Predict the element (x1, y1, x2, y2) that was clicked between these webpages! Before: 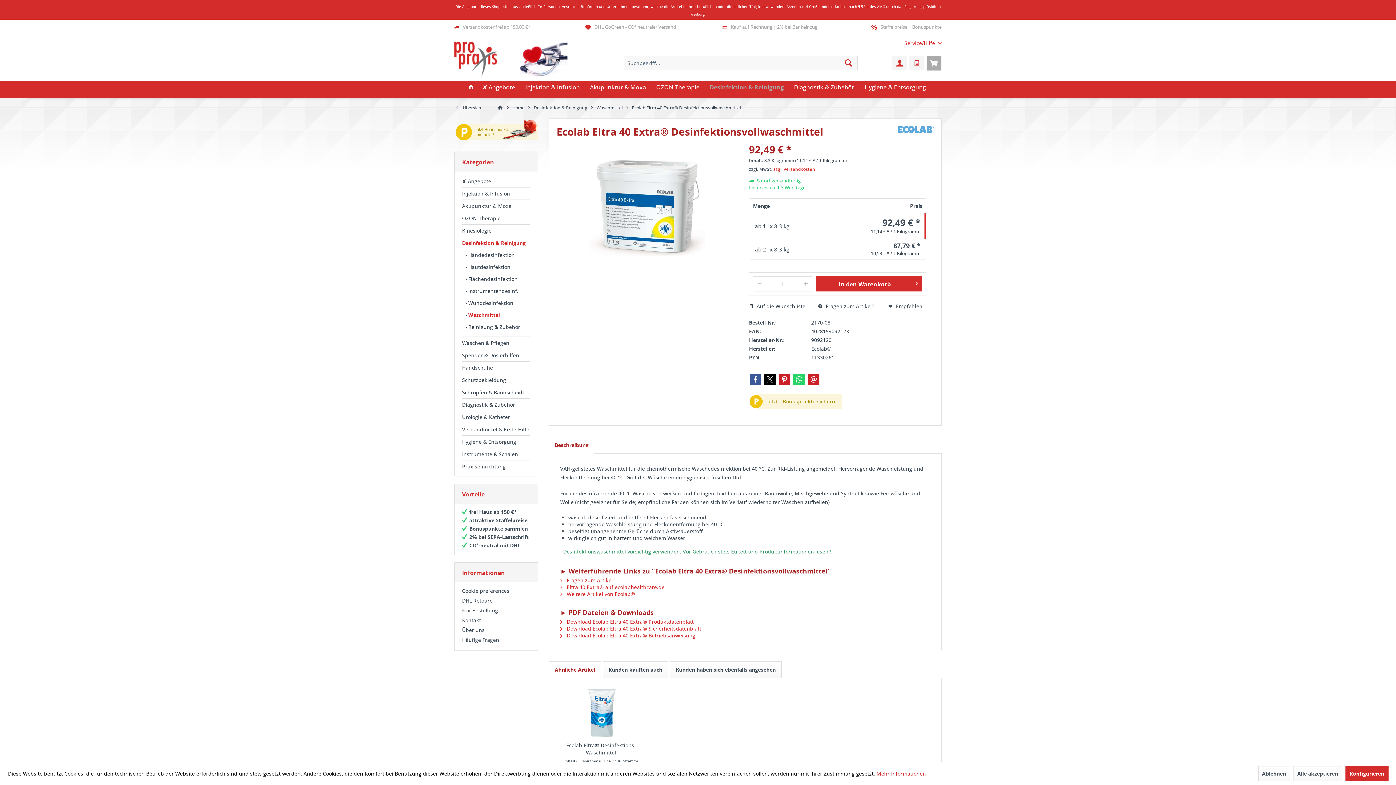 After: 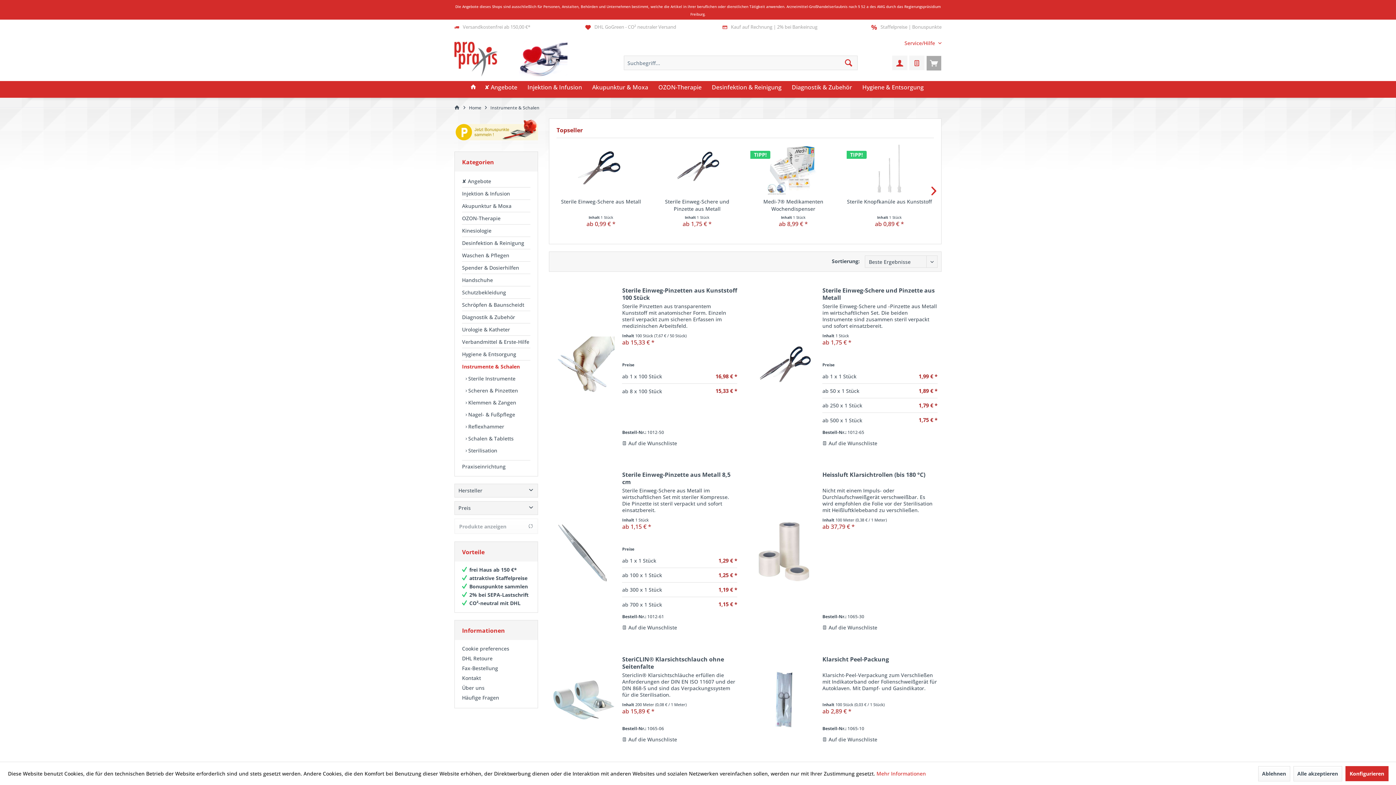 Action: bbox: (462, 448, 530, 460) label: Instrumente & Schalen